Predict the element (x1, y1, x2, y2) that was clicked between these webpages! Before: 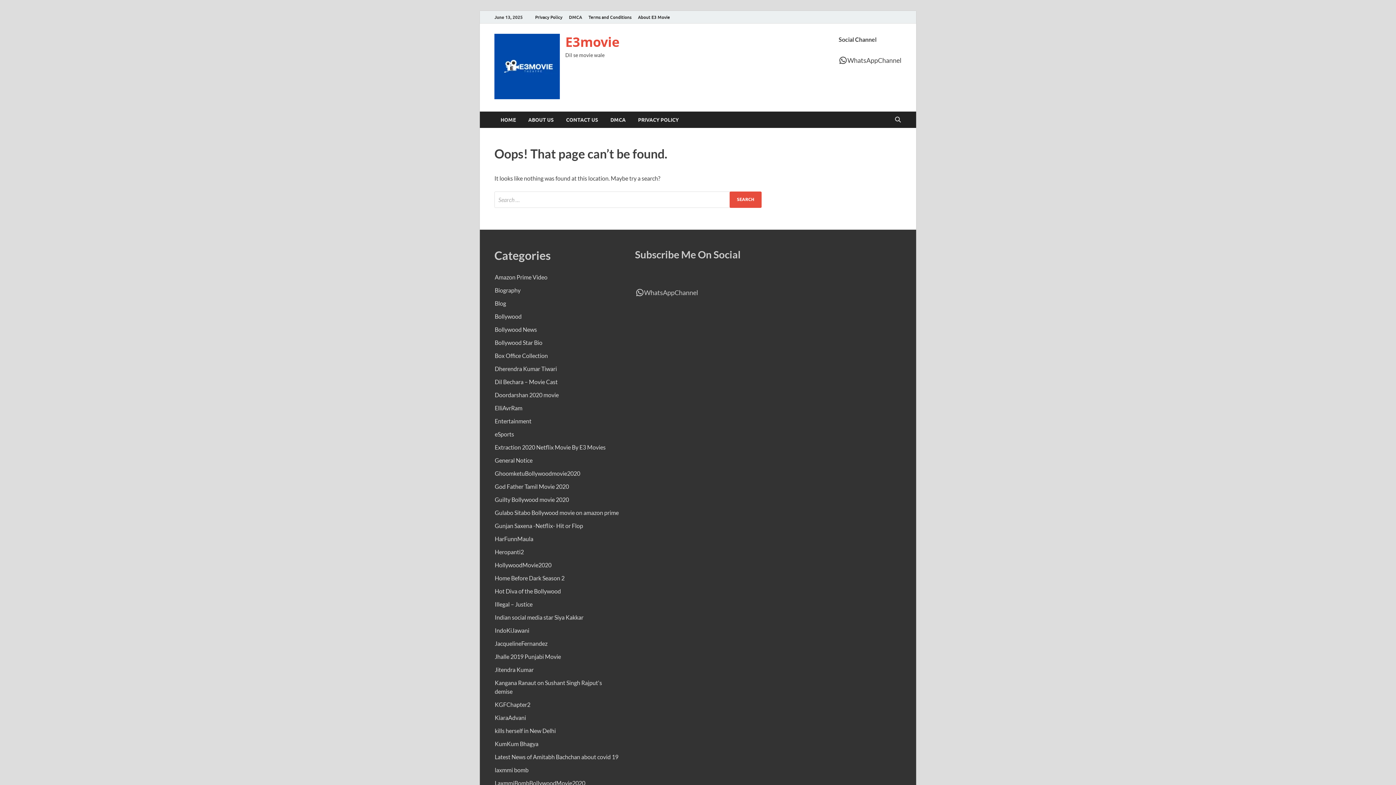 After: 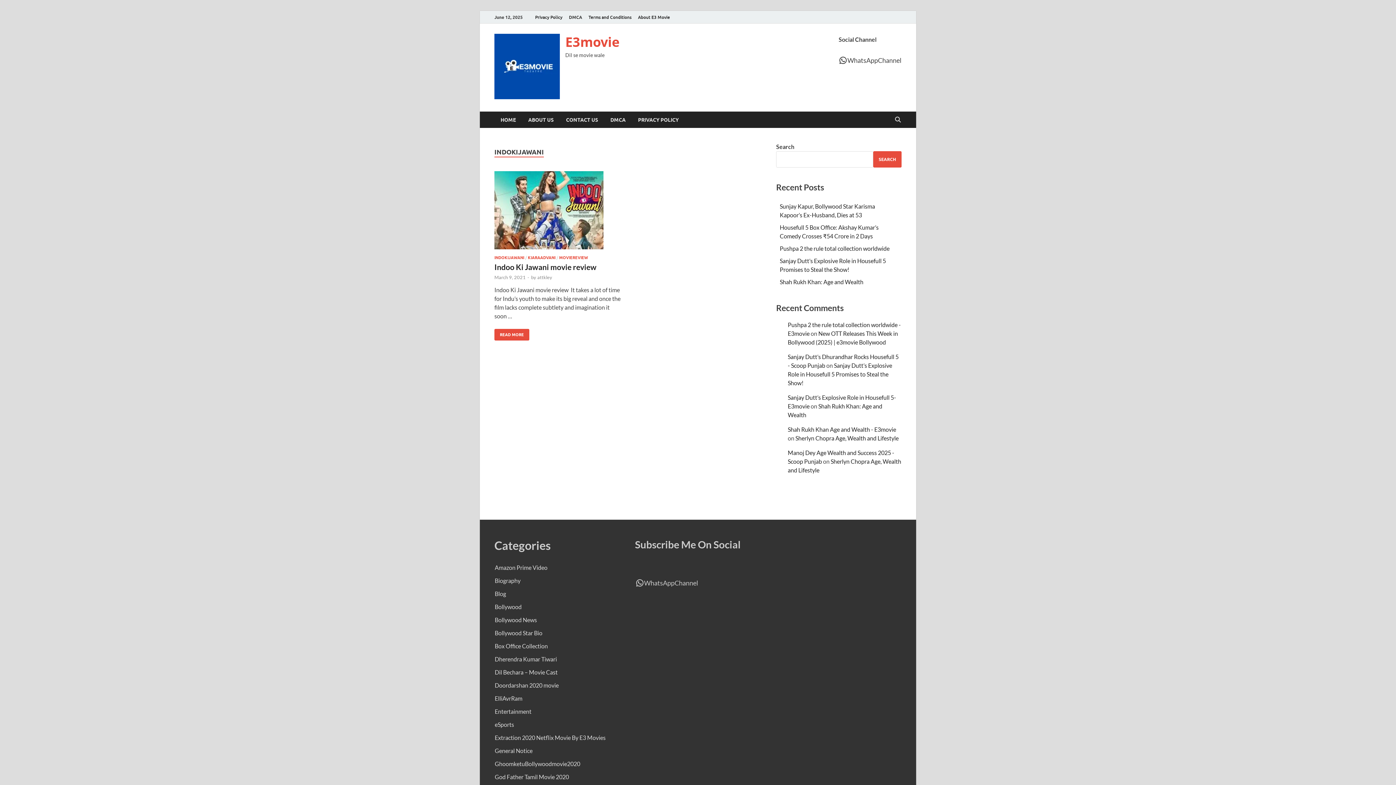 Action: label: IndoKiJawani bbox: (494, 627, 529, 634)